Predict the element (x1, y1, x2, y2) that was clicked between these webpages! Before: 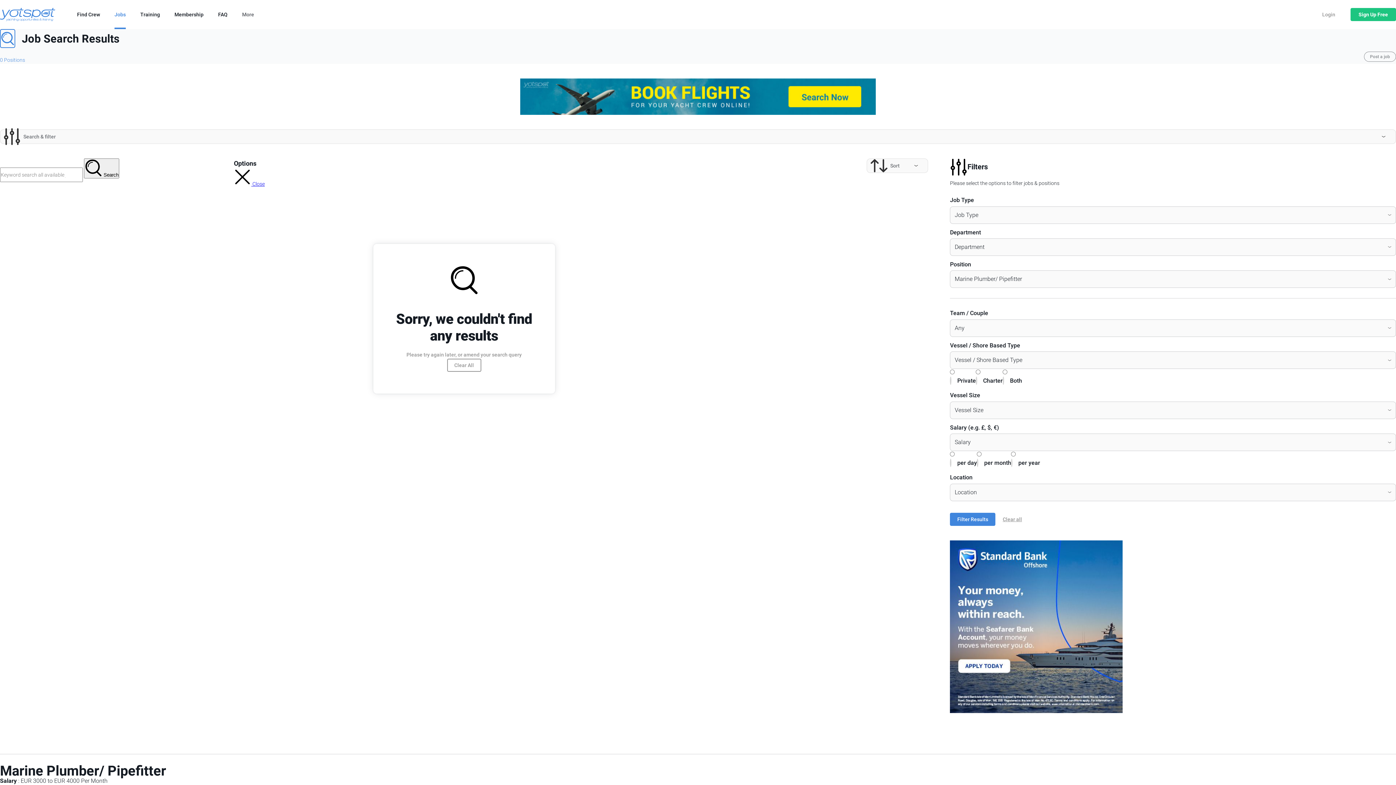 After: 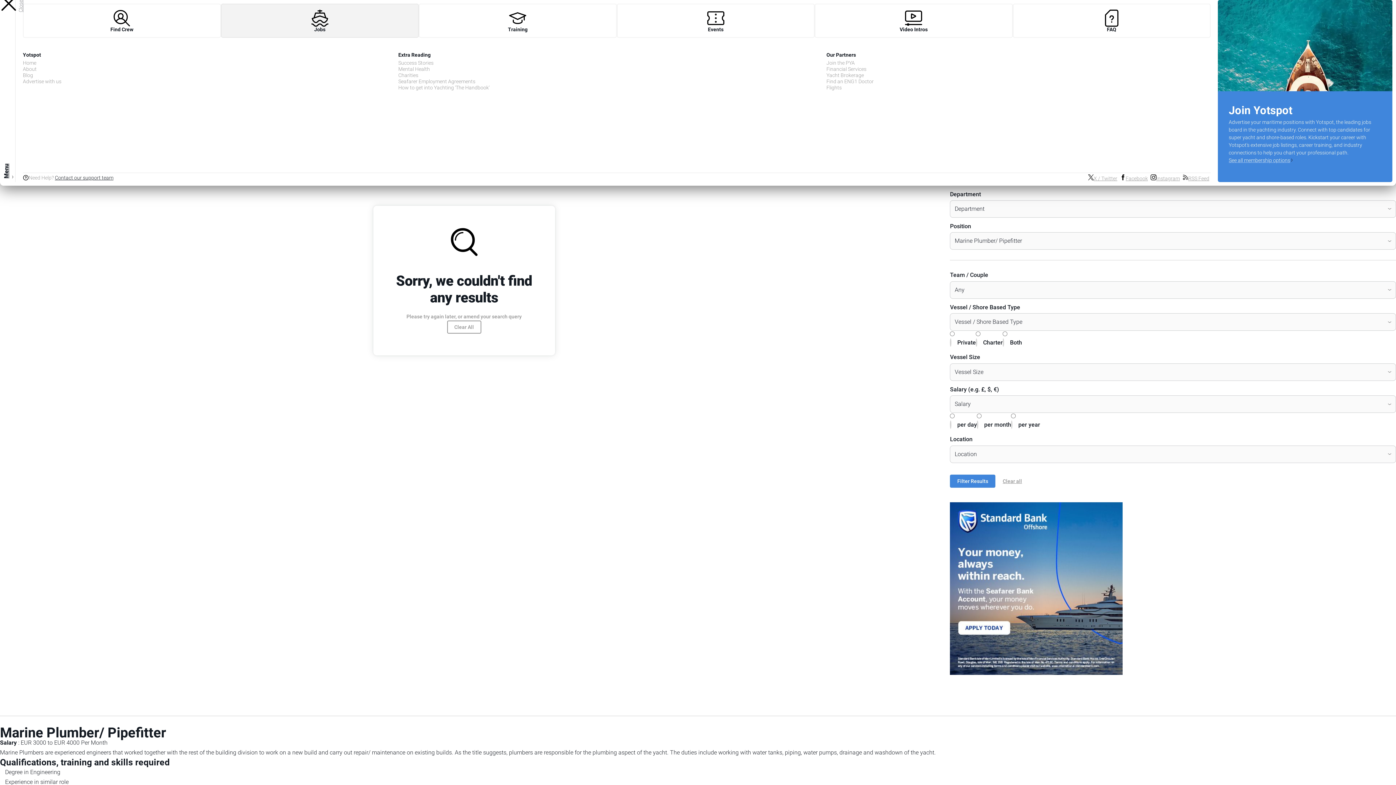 Action: label: More bbox: (242, 0, 254, 29)